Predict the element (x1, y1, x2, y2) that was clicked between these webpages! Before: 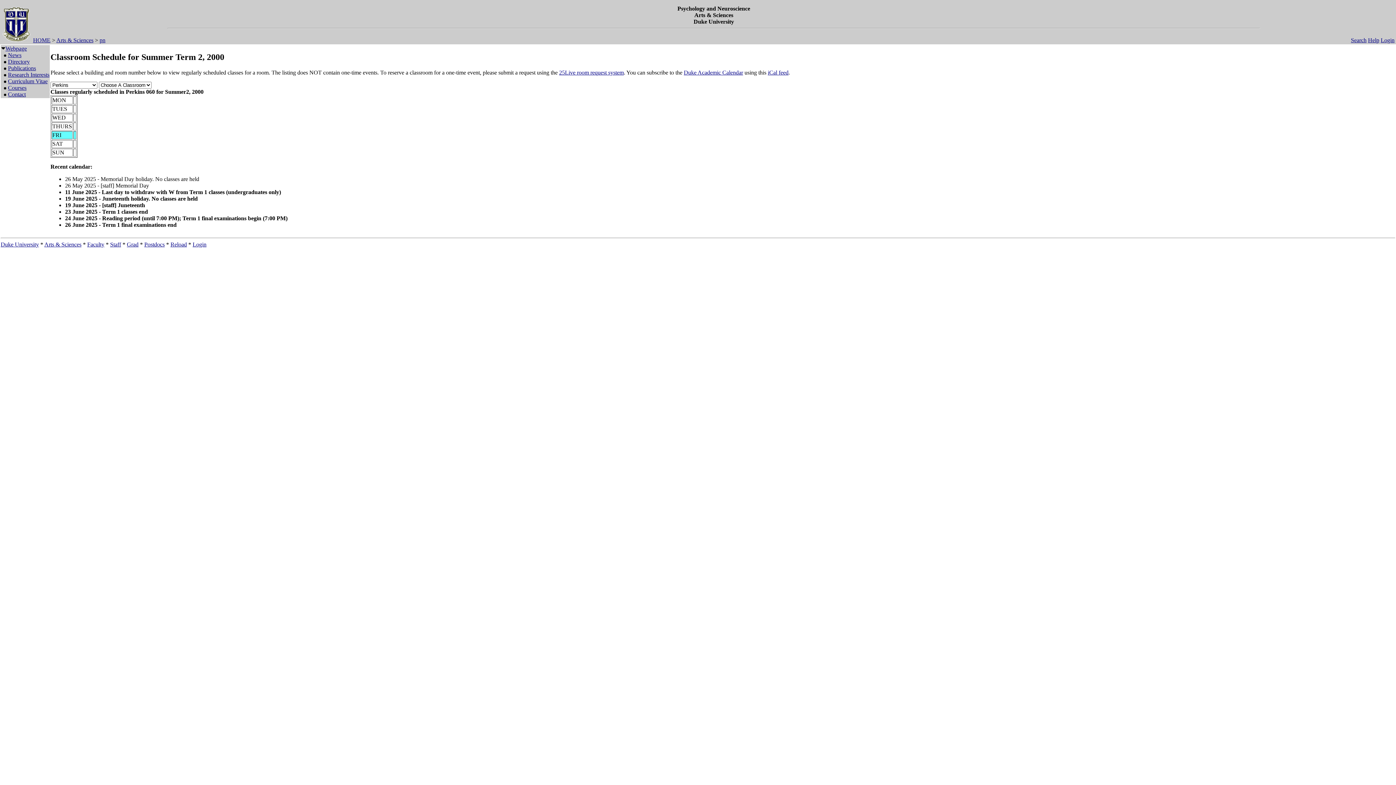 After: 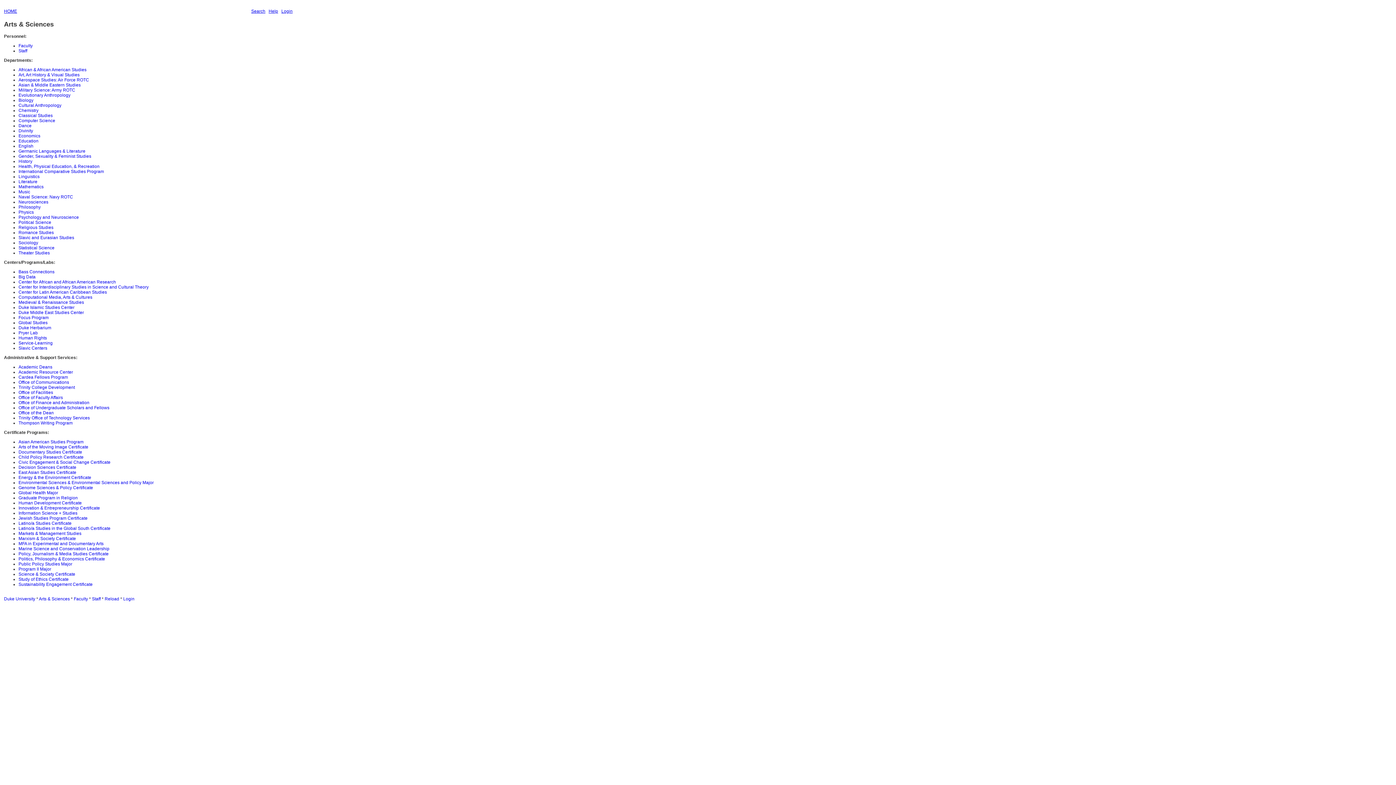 Action: label: Arts & Sciences bbox: (56, 37, 93, 43)